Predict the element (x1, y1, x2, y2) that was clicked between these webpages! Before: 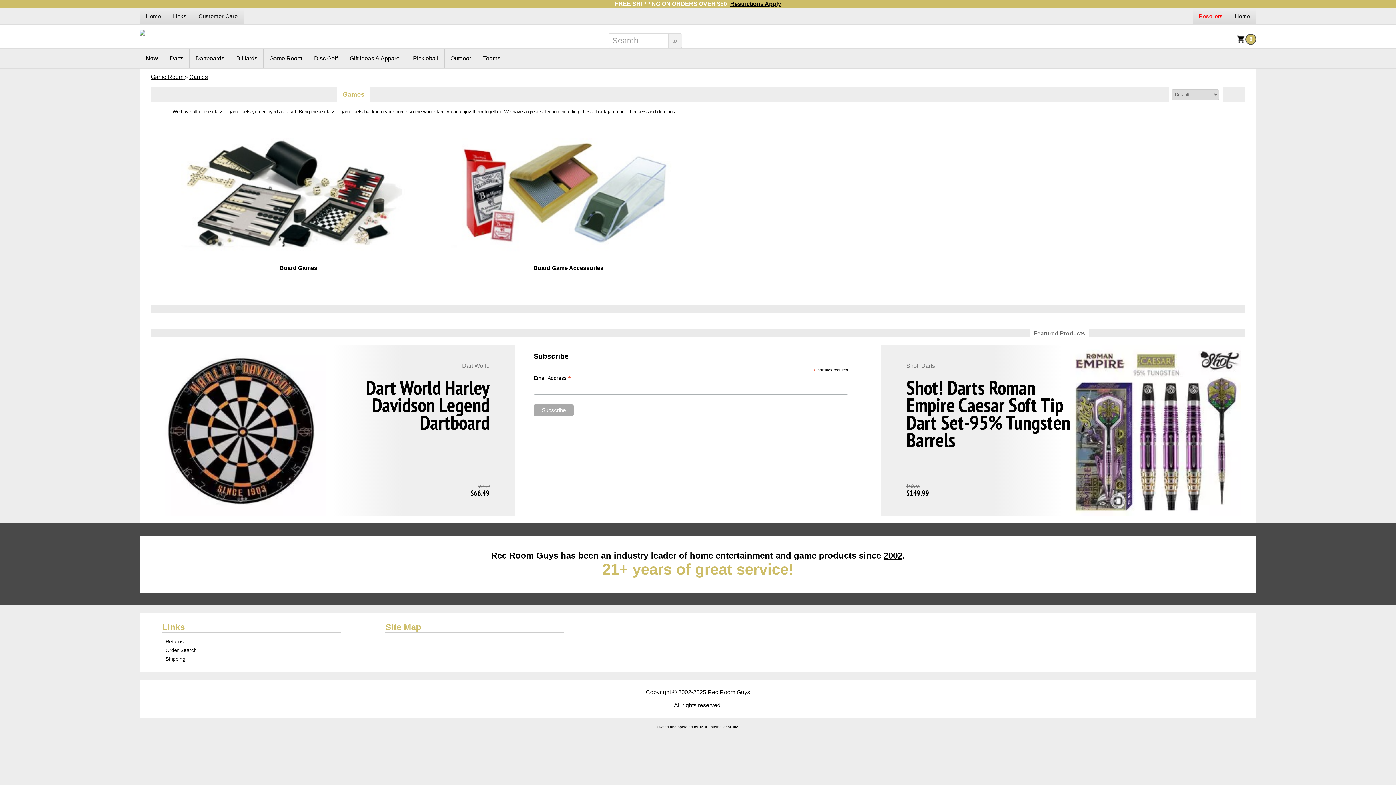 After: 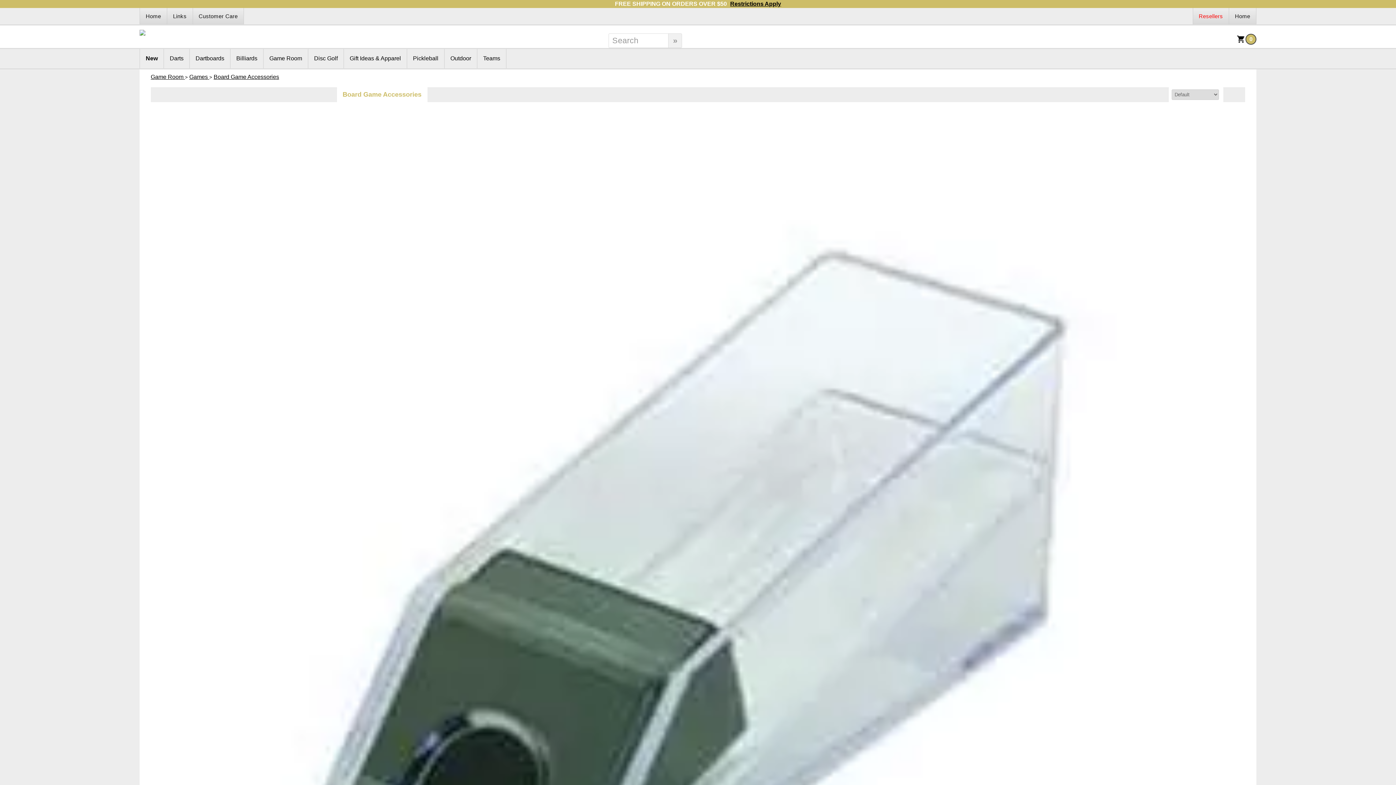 Action: bbox: (442, 263, 694, 273) label: Board Game Accessories